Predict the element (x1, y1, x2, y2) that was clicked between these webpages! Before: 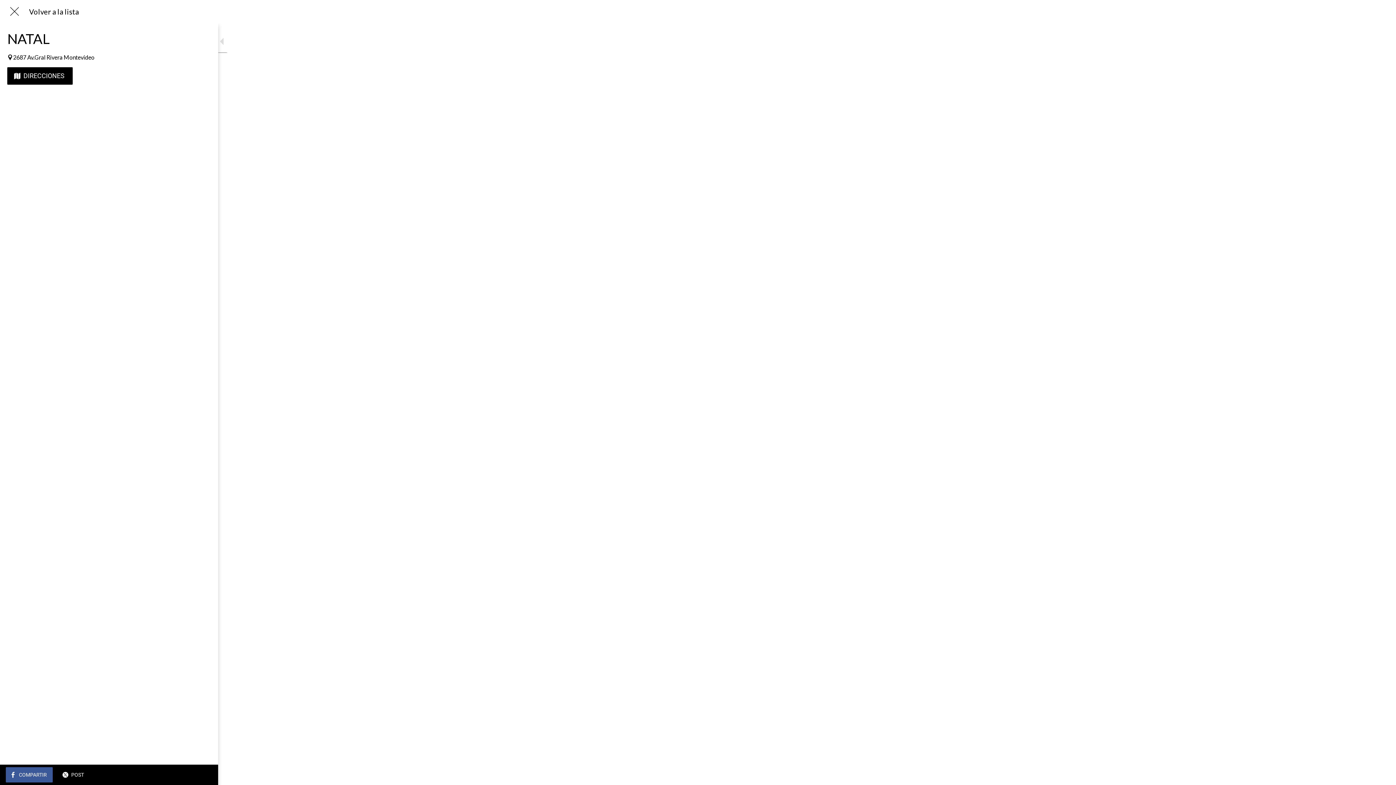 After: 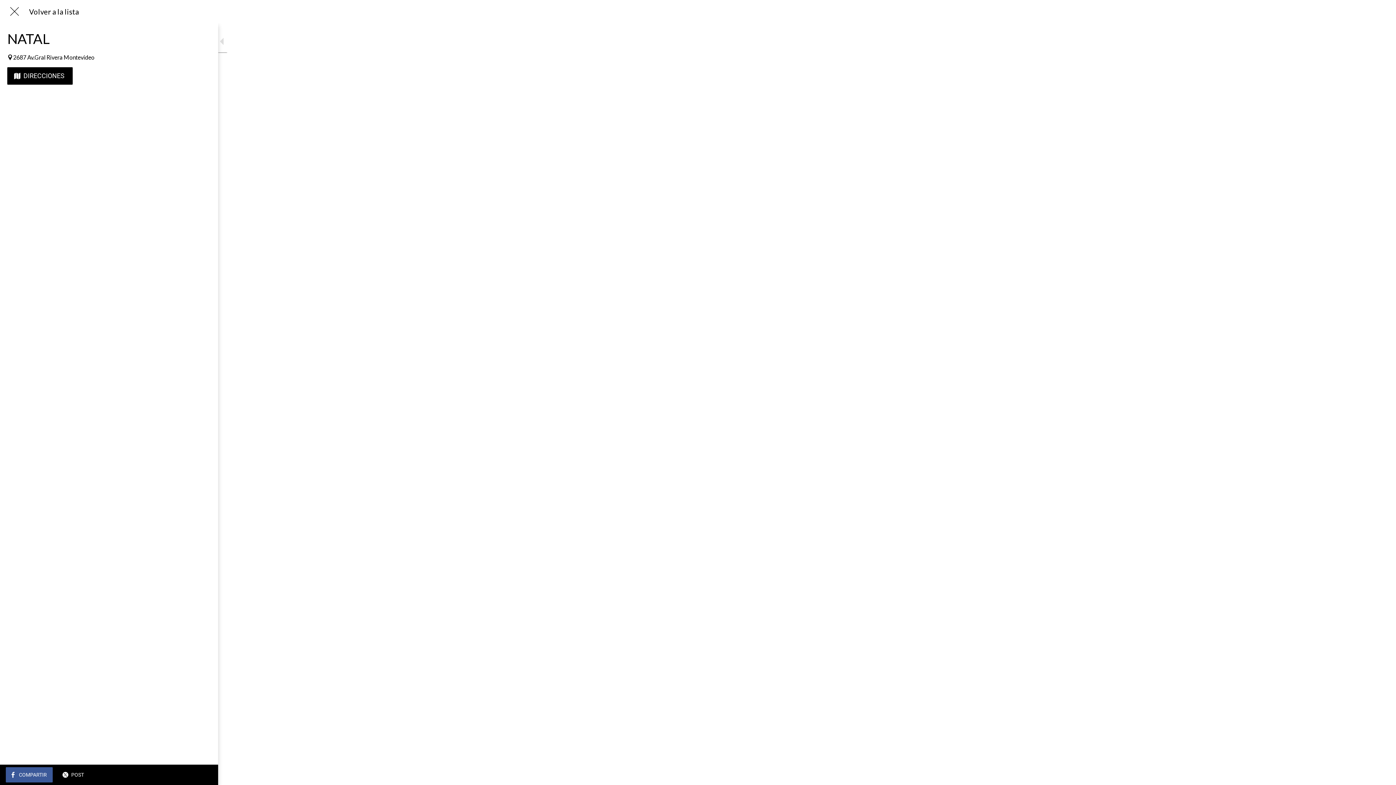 Action: label: POST bbox: (58, 767, 89, 782)